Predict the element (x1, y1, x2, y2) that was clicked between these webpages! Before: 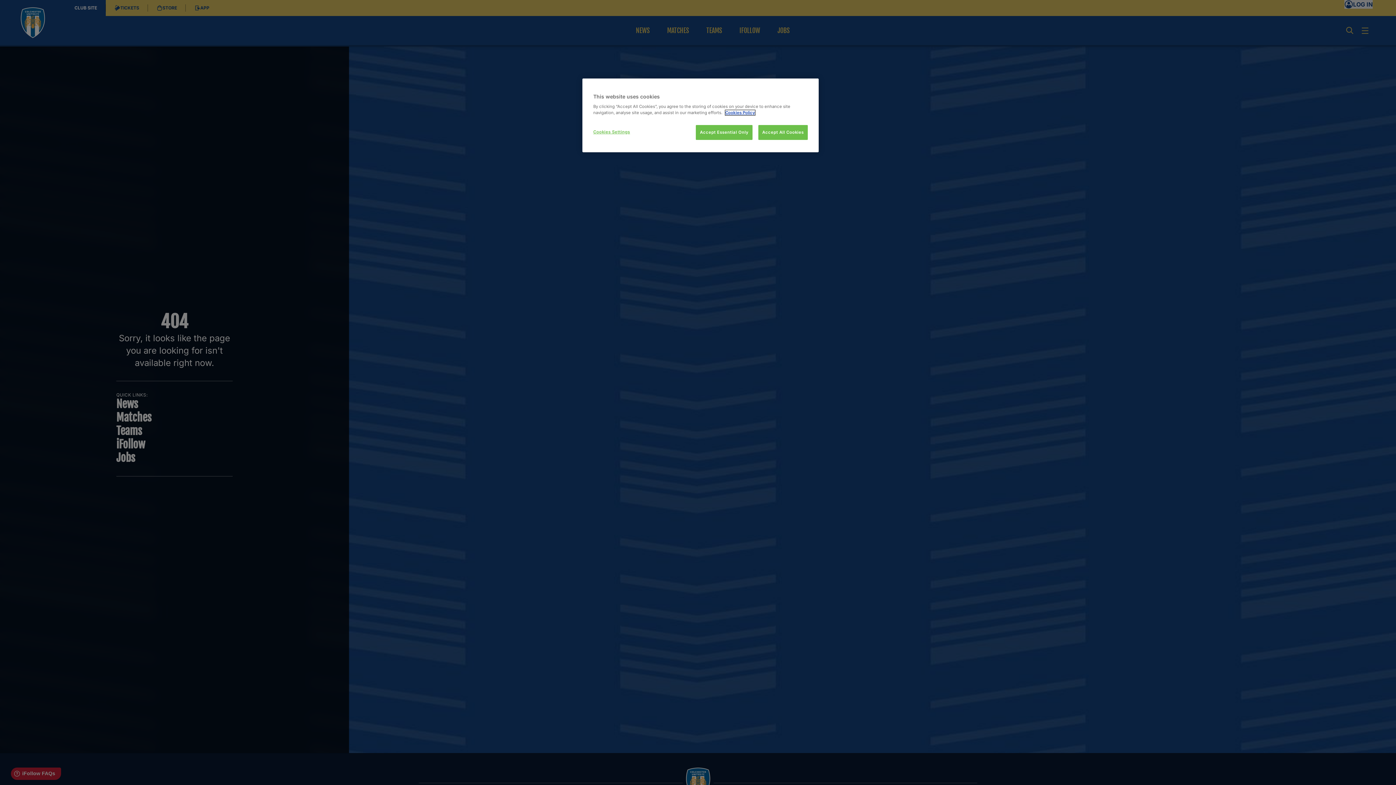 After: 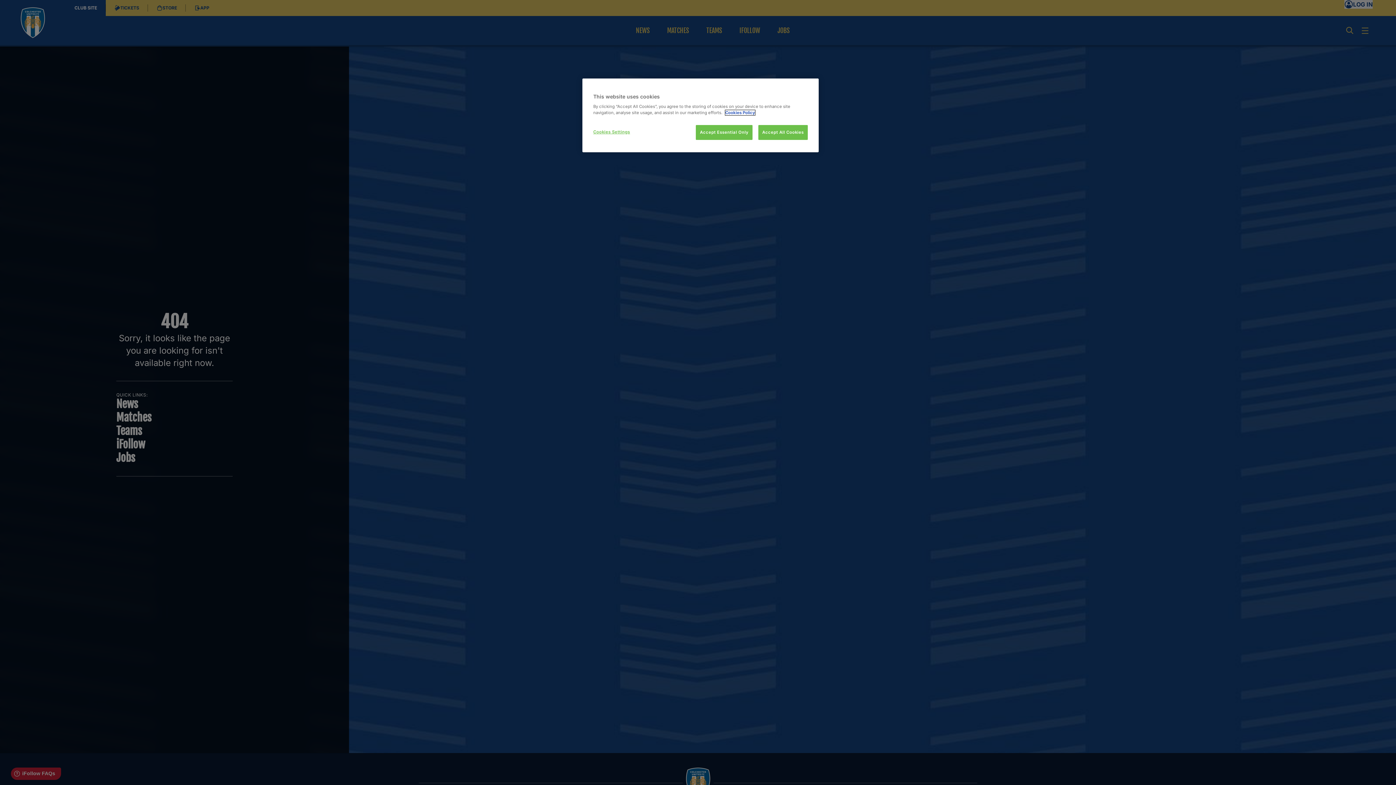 Action: bbox: (725, 110, 755, 115) label: More information about your privacy, opens in a new tab